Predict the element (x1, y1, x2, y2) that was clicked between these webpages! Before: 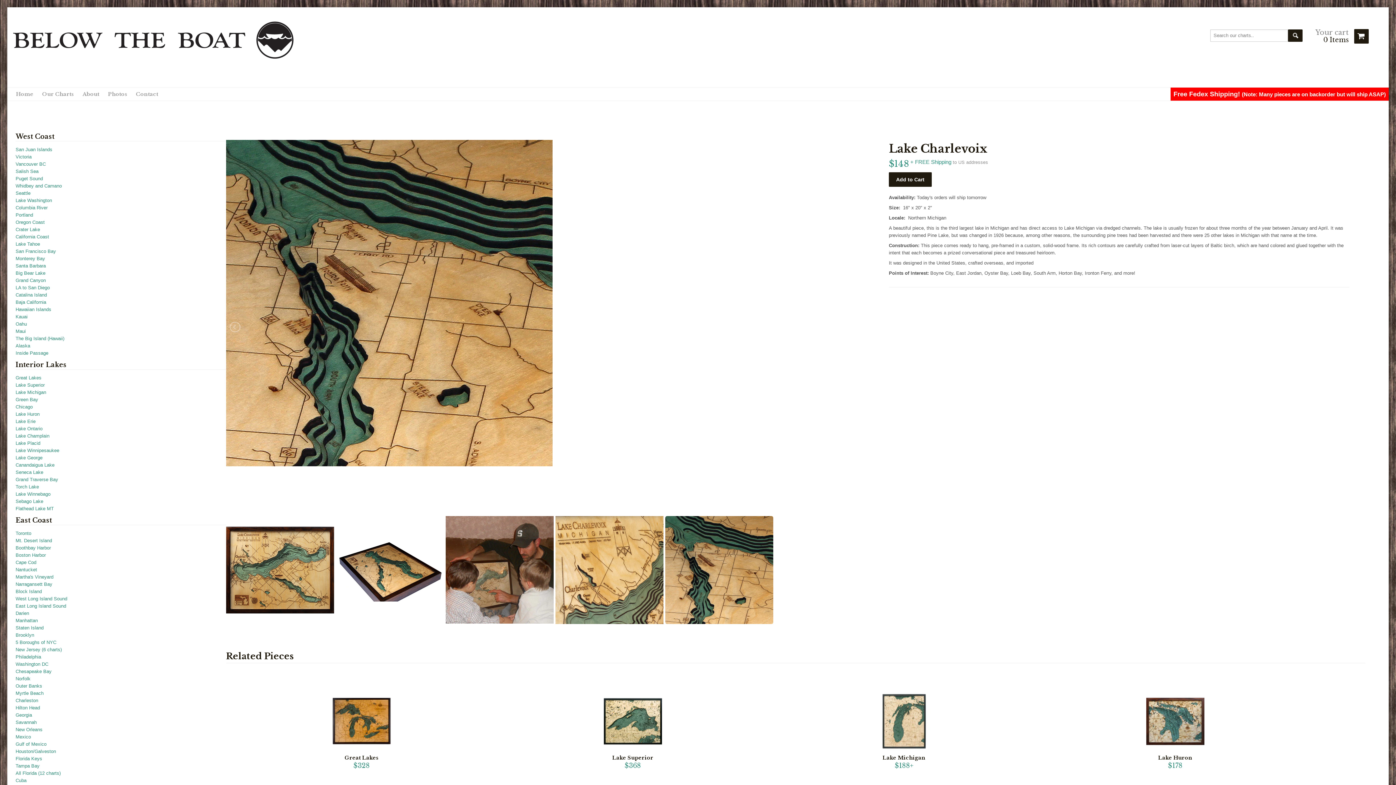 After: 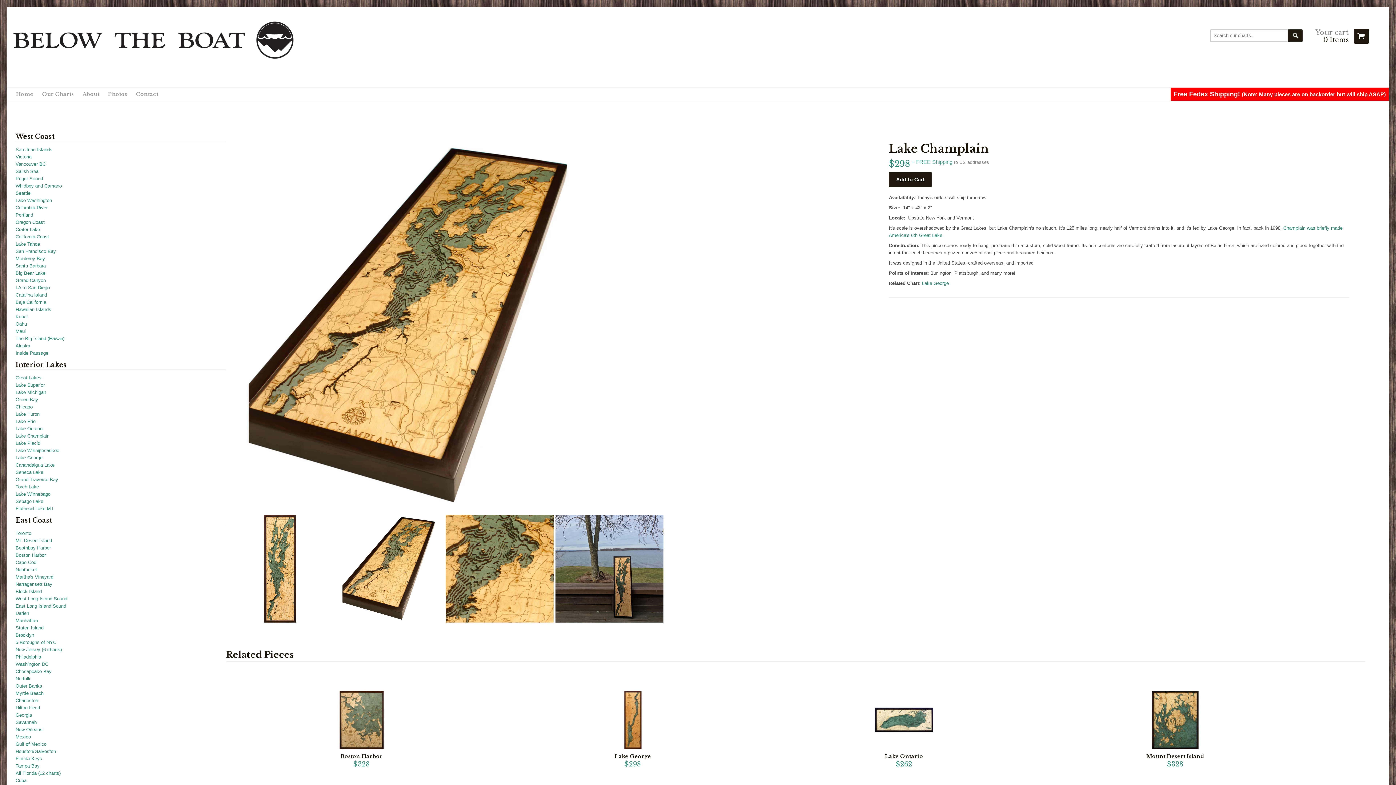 Action: label: Lake Champlain bbox: (15, 433, 49, 438)